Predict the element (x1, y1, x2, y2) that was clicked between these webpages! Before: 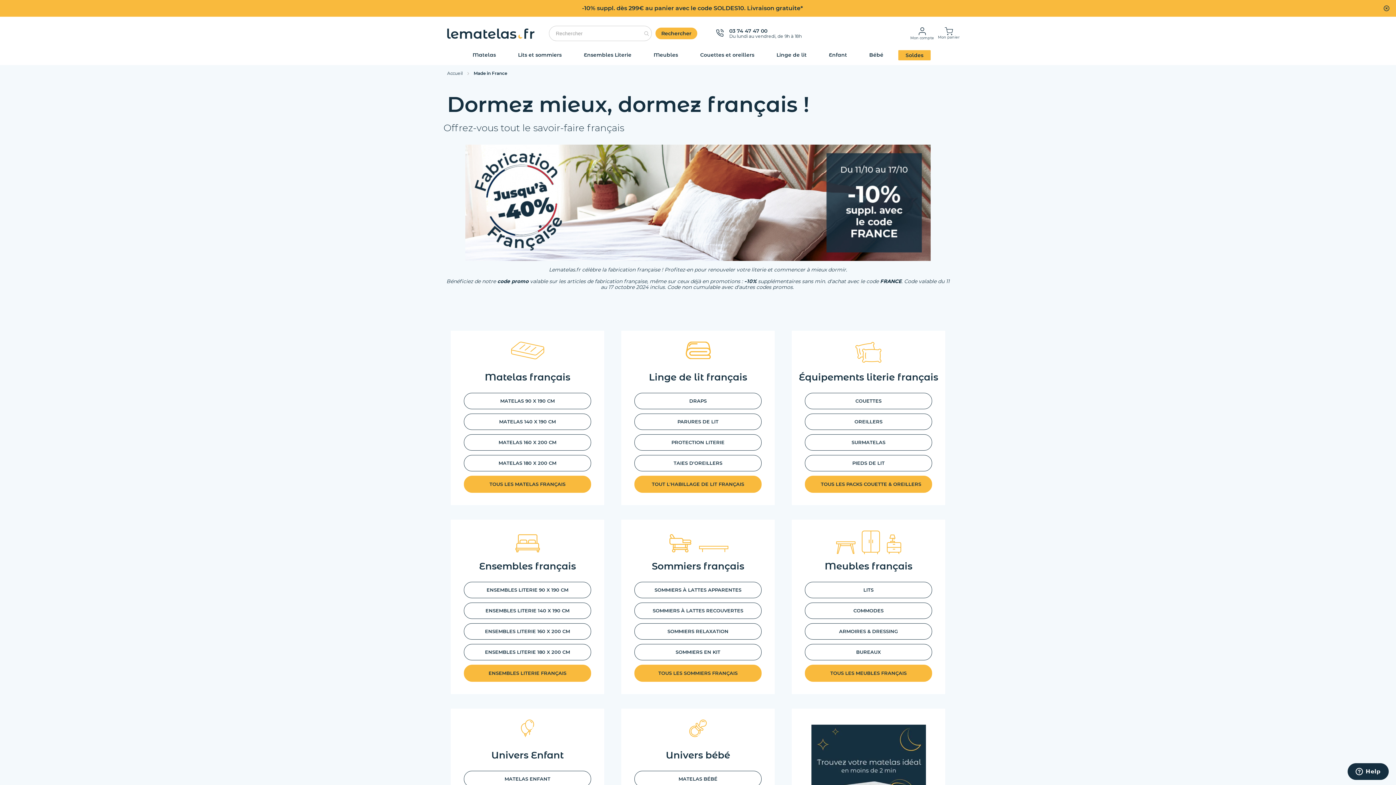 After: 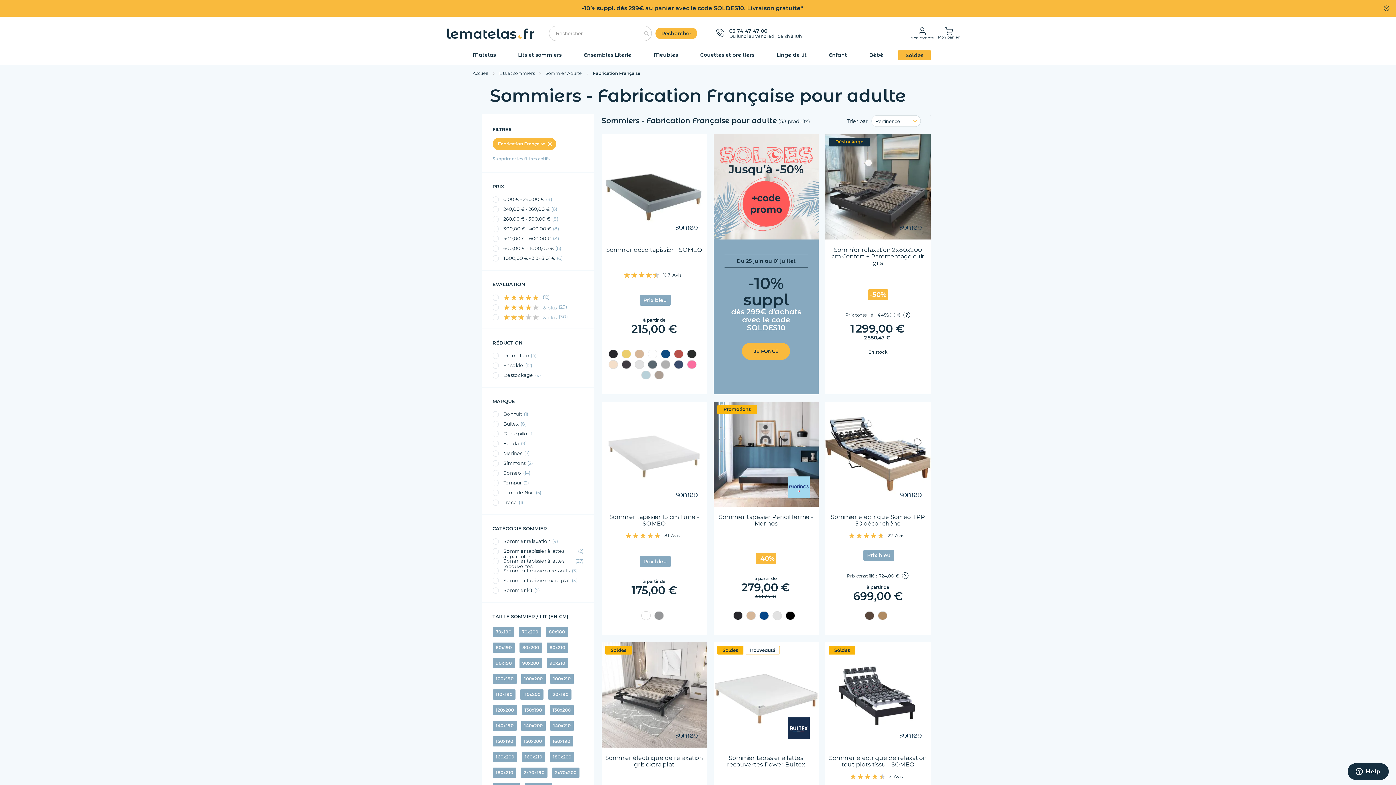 Action: label: TOUS LES SOMMIERS FRANÇAIS bbox: (634, 665, 761, 682)